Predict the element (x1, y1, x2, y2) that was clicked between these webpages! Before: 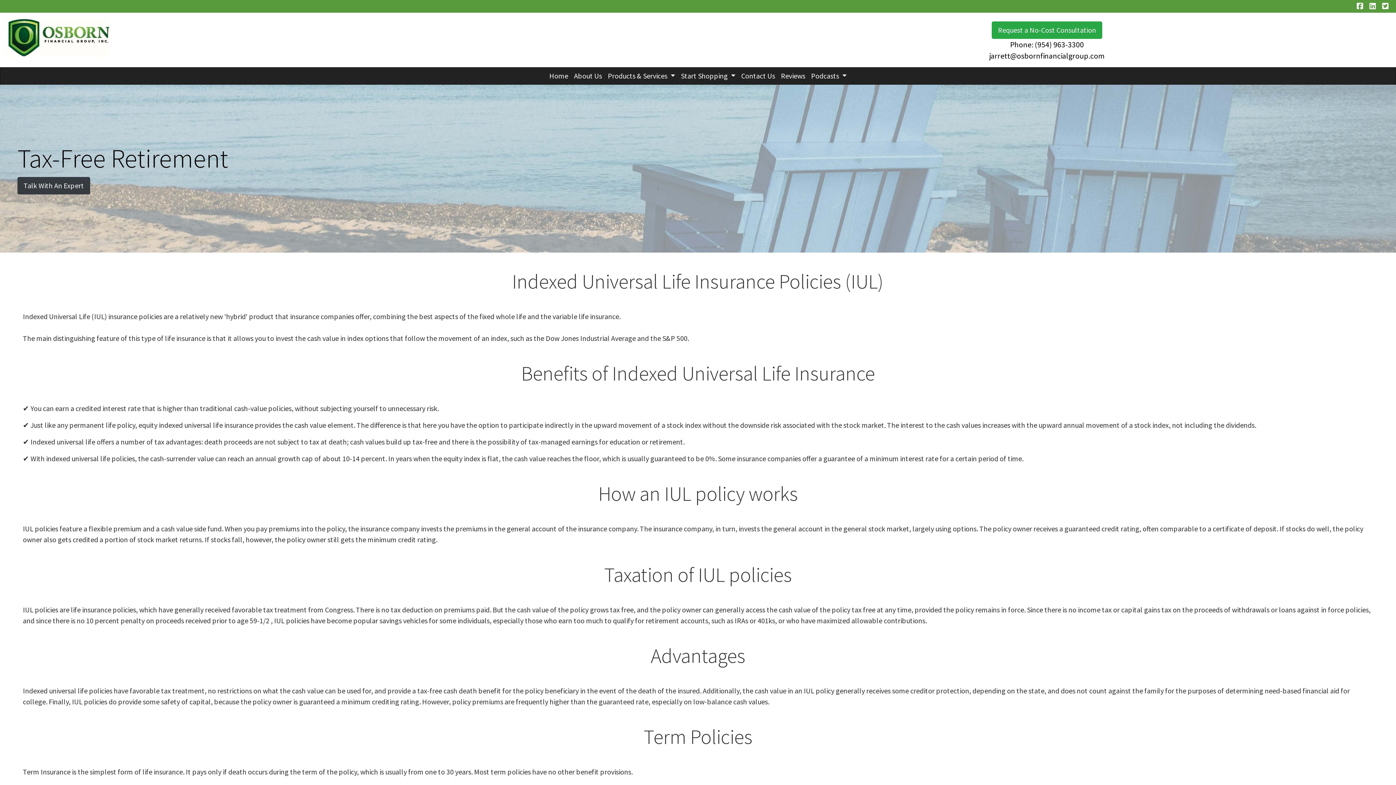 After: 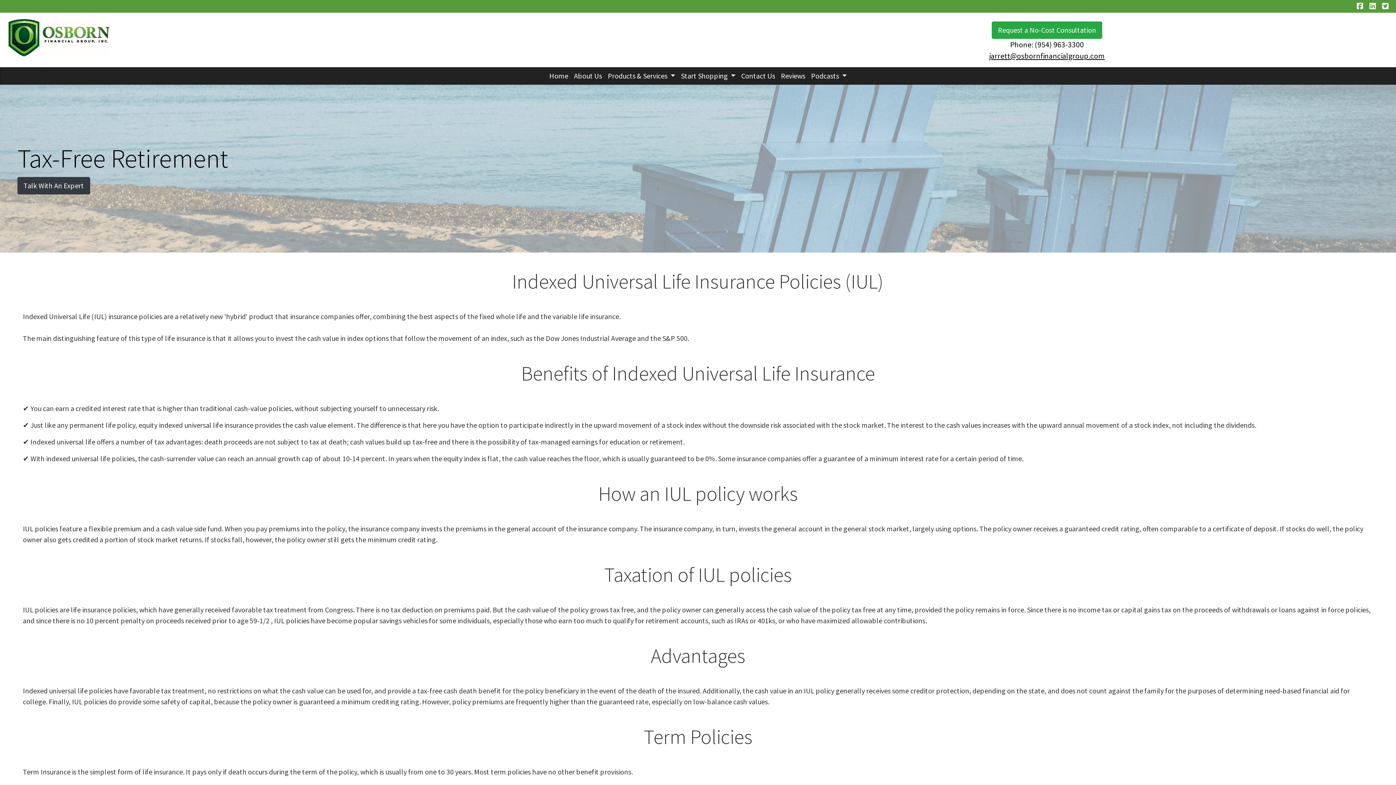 Action: bbox: (989, 50, 1105, 60) label: jarrett@osbornfinancialgroup.com